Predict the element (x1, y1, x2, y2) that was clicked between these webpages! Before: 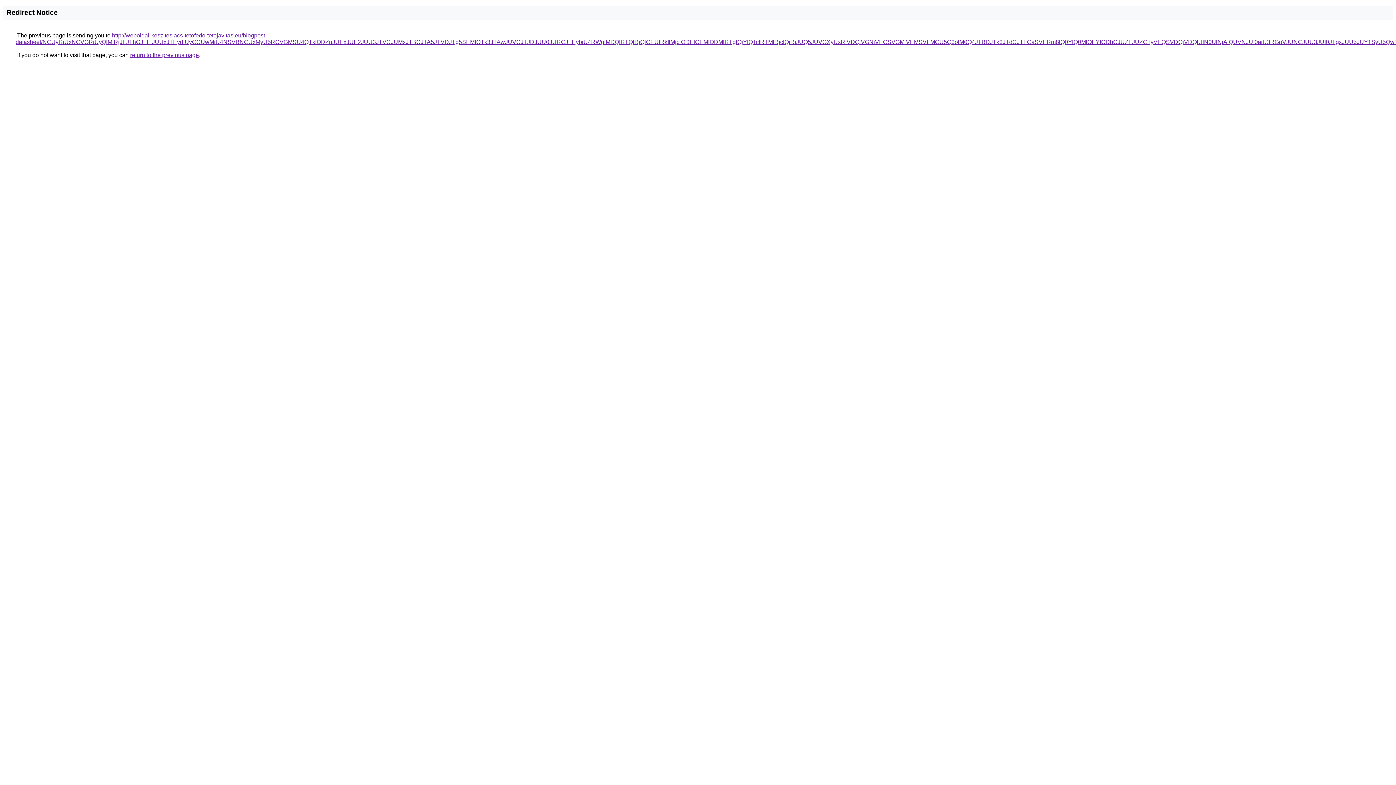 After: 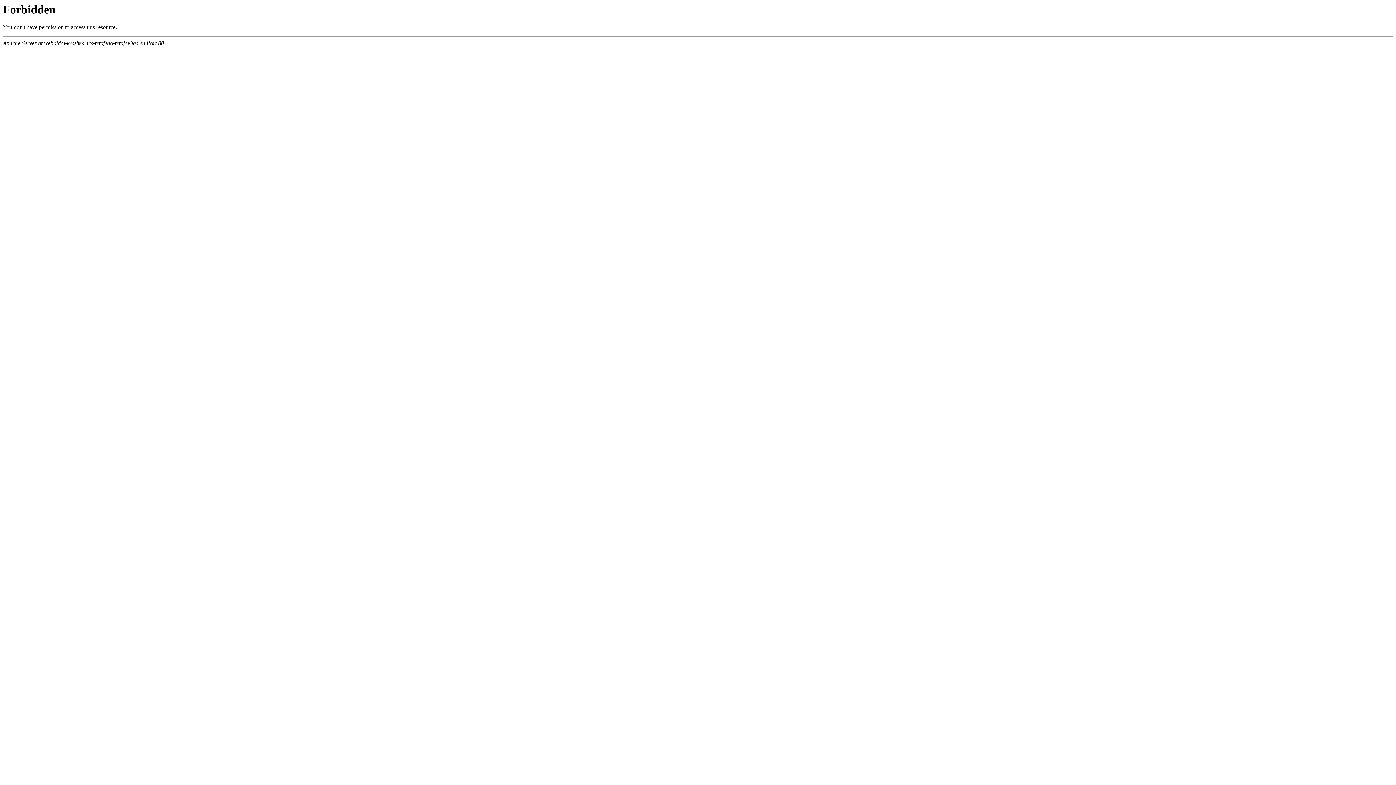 Action: label: http://weboldal-keszites.acs-tetofedo-tetojavitas.eu/blogpost-datasheet/NCUyRiUxNCVGRiUyQlMlRjJFJThGJTlFJUUxJTEydiUyOCUwMiU4NSVBNCUxMyU5RCVGMSU4QTklODZnJUExJUE2JUU3JTVCJUMxJTBCJTA5JTVDJTg5SEMlOTk3JTAwJUVGJTJDJUU0JURCJTEybiU4RWglMDQlRTQlRjQlOEUlRkIlMjclODElOEMlODMlRTglQjYlQTclRTMlRjclQjRiJUQ5JUVGXyUxRiVDQiVGNiVEOSVGMiVEMSVFMCU5Q3olM0Q4JTBDJTk3JTdCJTFCaSVERm8lQ0YlQ0MlOEYlODhGJUZFJUZCTyVEQSVDQiVDQlUlN0UlNjAlQUVNJUI0aiU3RGpVJUNCJUU3JUI0JTgxJUU5JUY1SyU5Qw%3D%3D bbox: (15, 32, 1420, 45)